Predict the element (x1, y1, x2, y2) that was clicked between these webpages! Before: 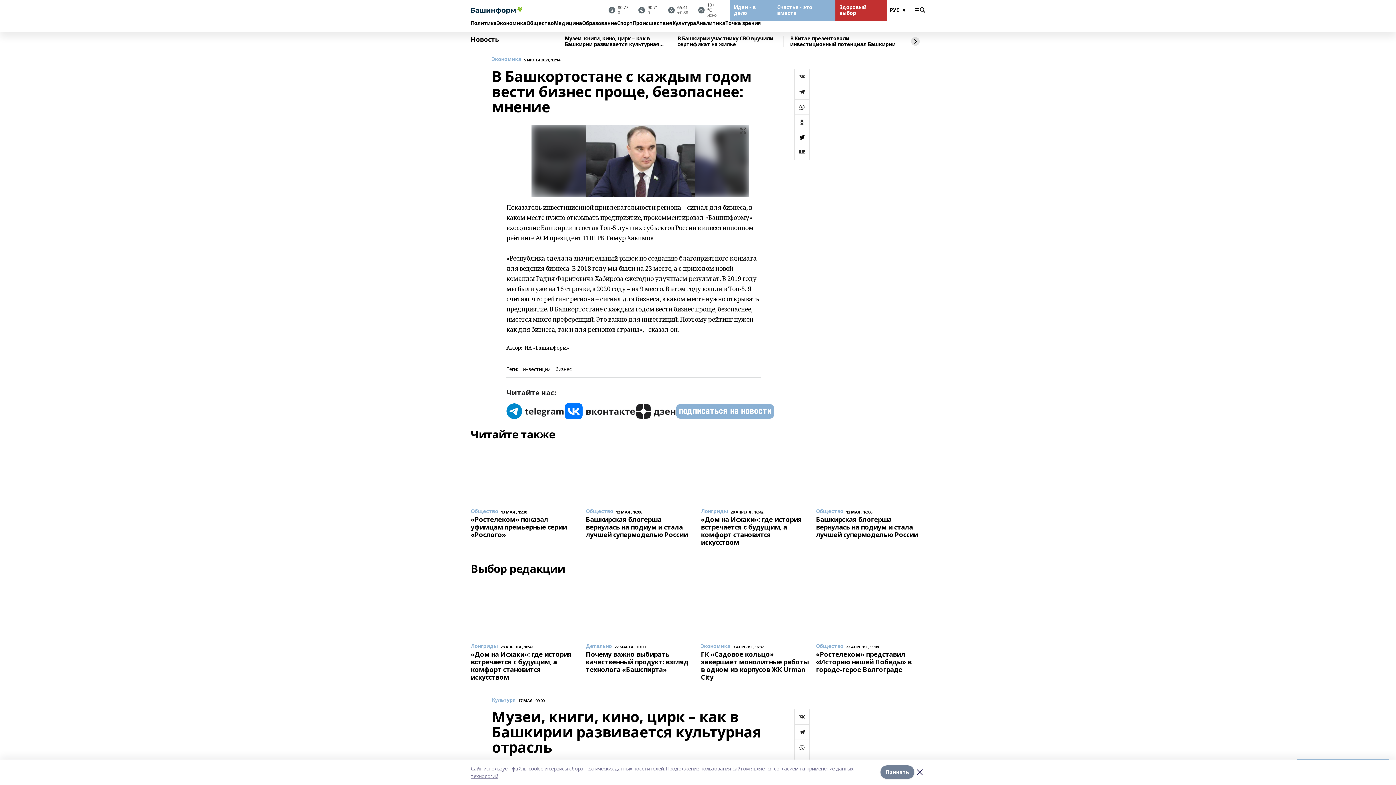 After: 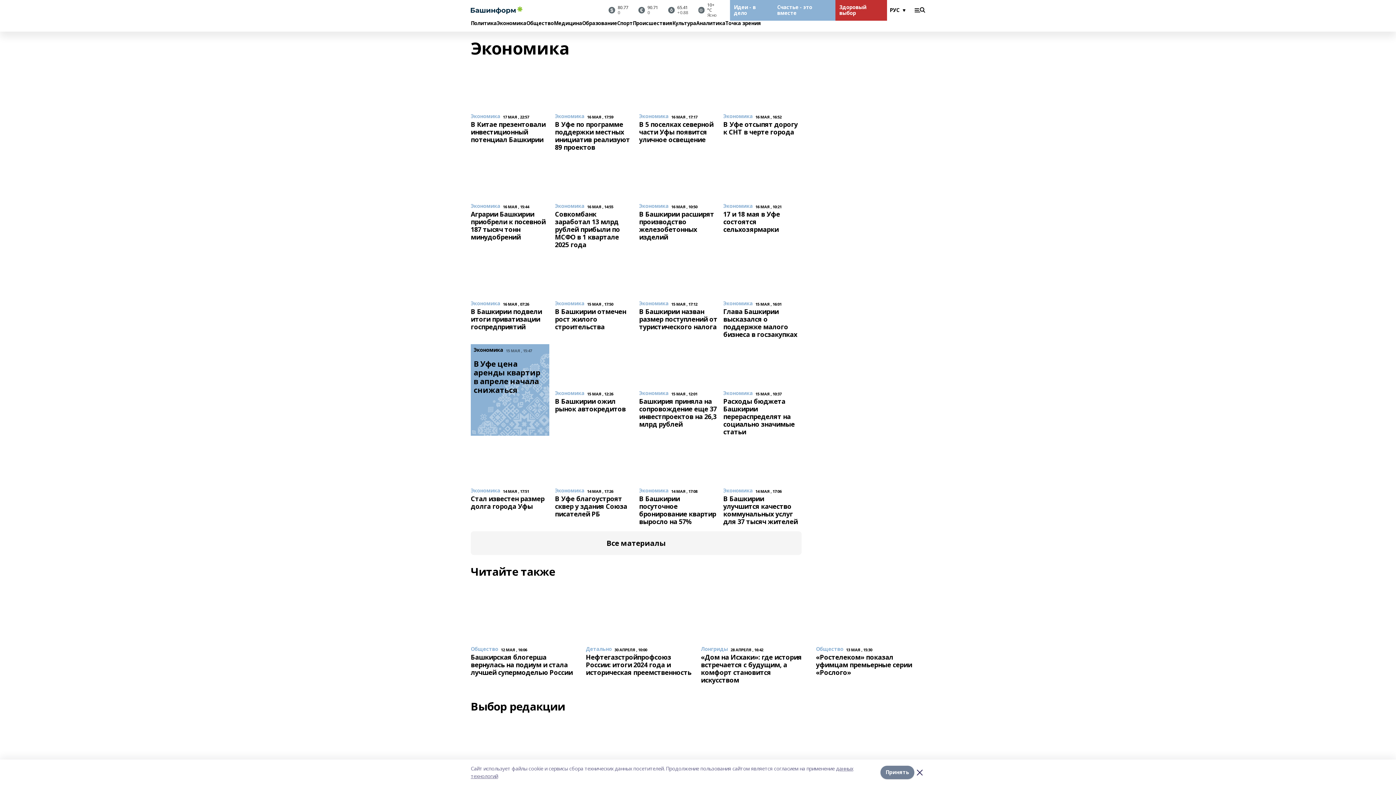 Action: label: Экономика bbox: (492, 56, 521, 62)